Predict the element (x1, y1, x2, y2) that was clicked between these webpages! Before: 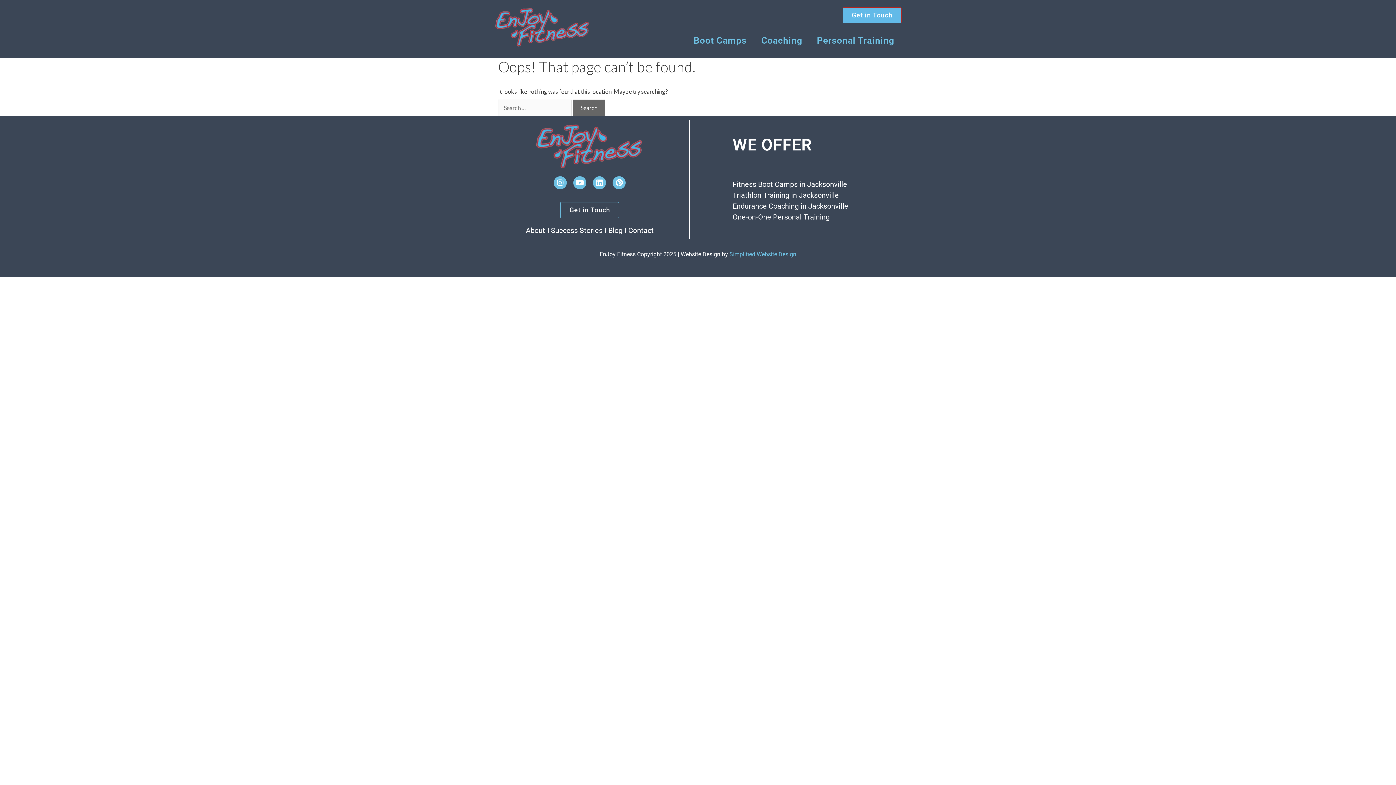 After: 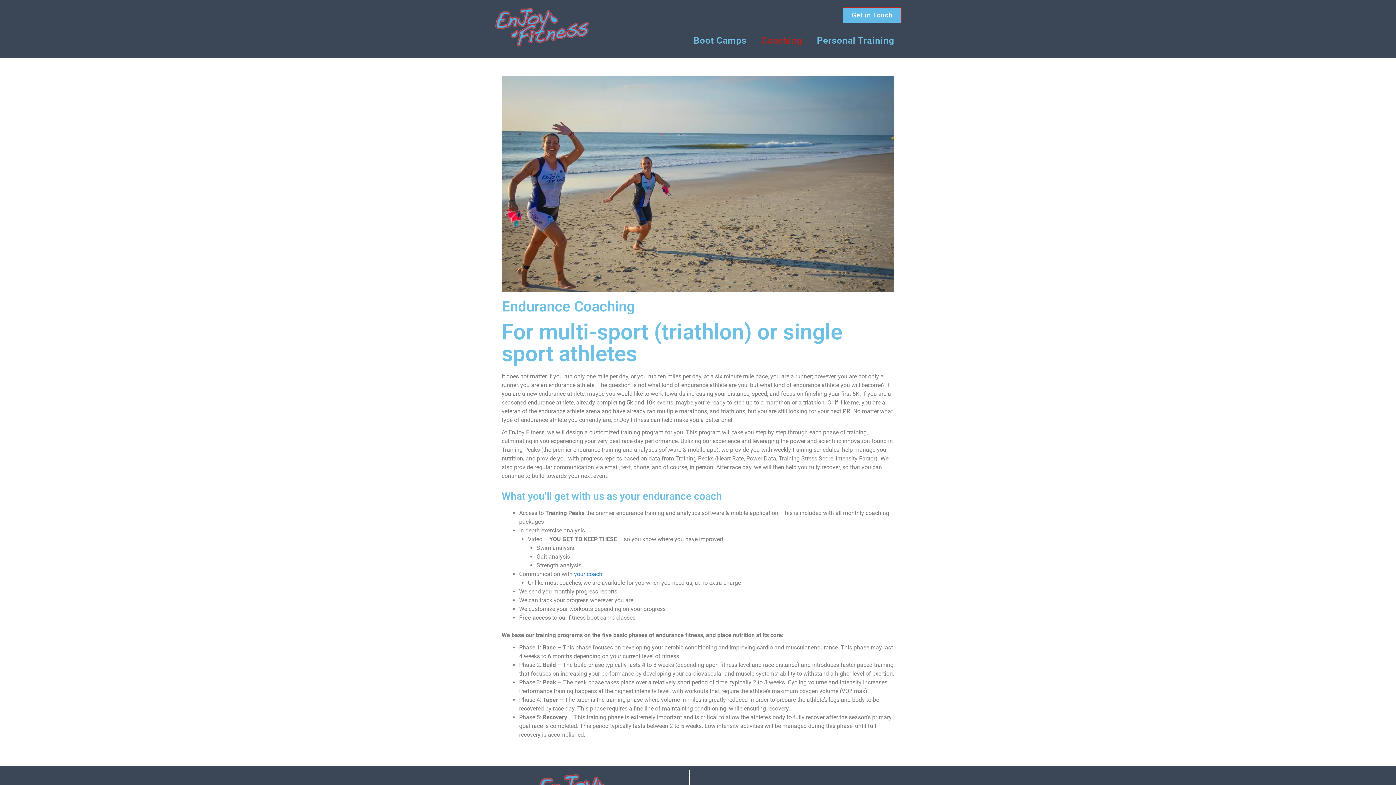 Action: bbox: (732, 200, 900, 211) label: Endurance Coaching in Jacksonville